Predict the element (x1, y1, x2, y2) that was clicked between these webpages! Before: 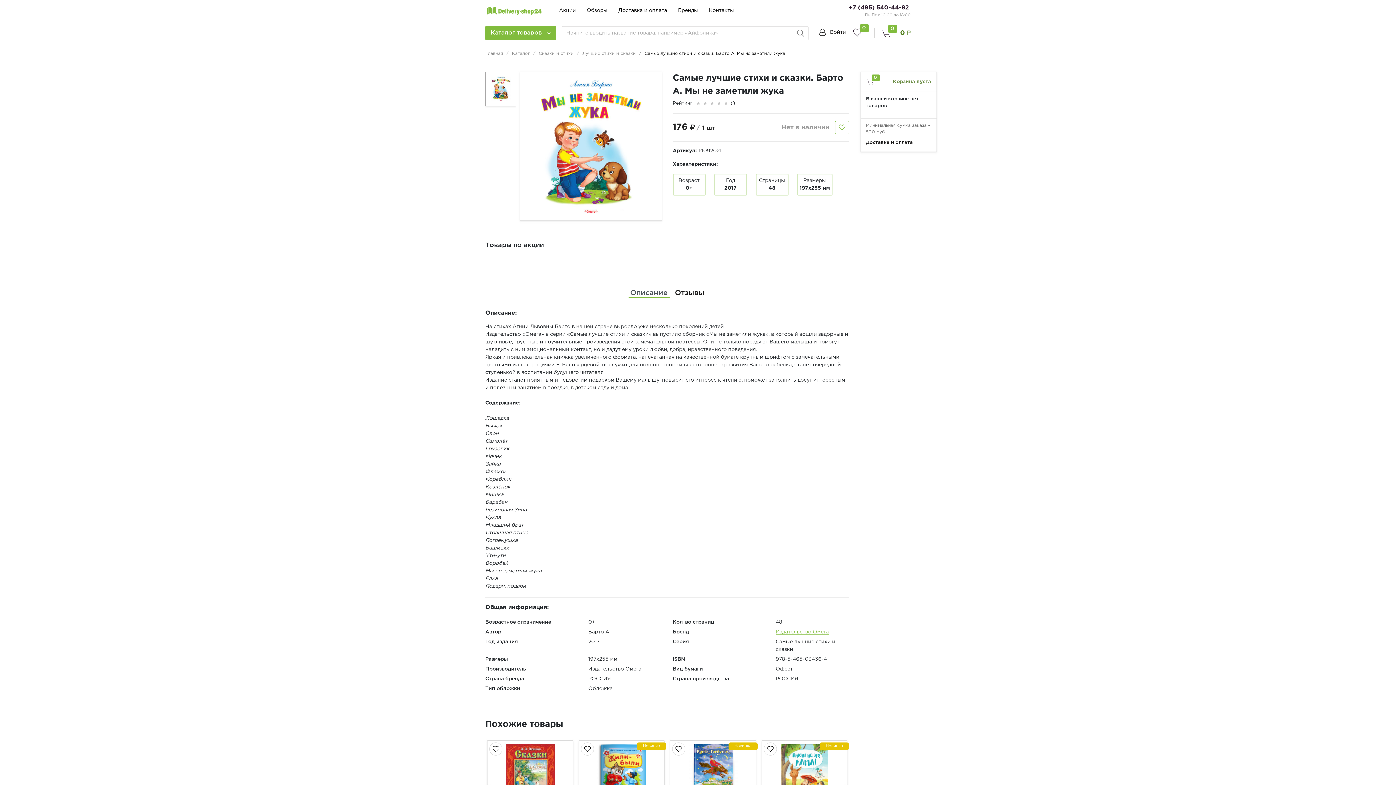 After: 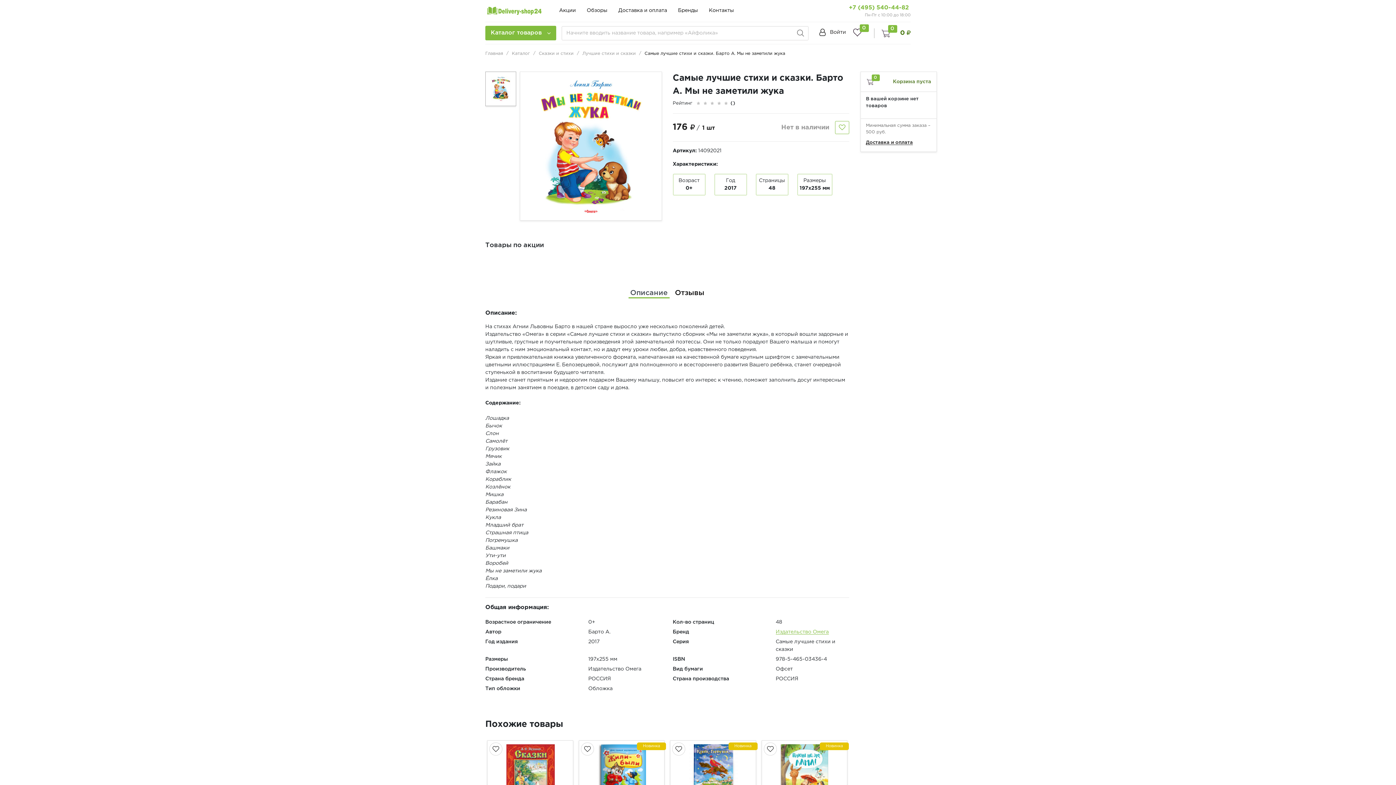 Action: bbox: (849, 3, 909, 12) label: +7 (495) 540-44-82